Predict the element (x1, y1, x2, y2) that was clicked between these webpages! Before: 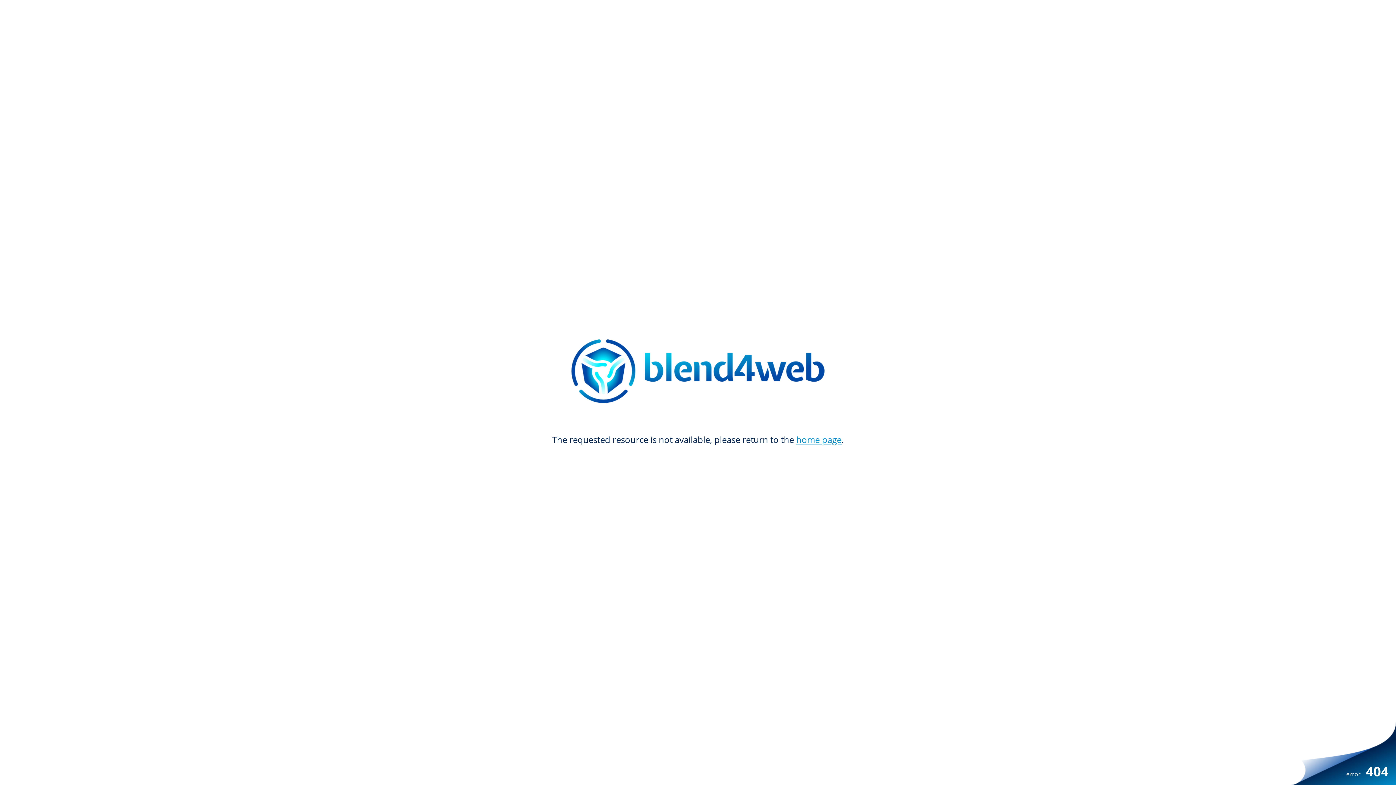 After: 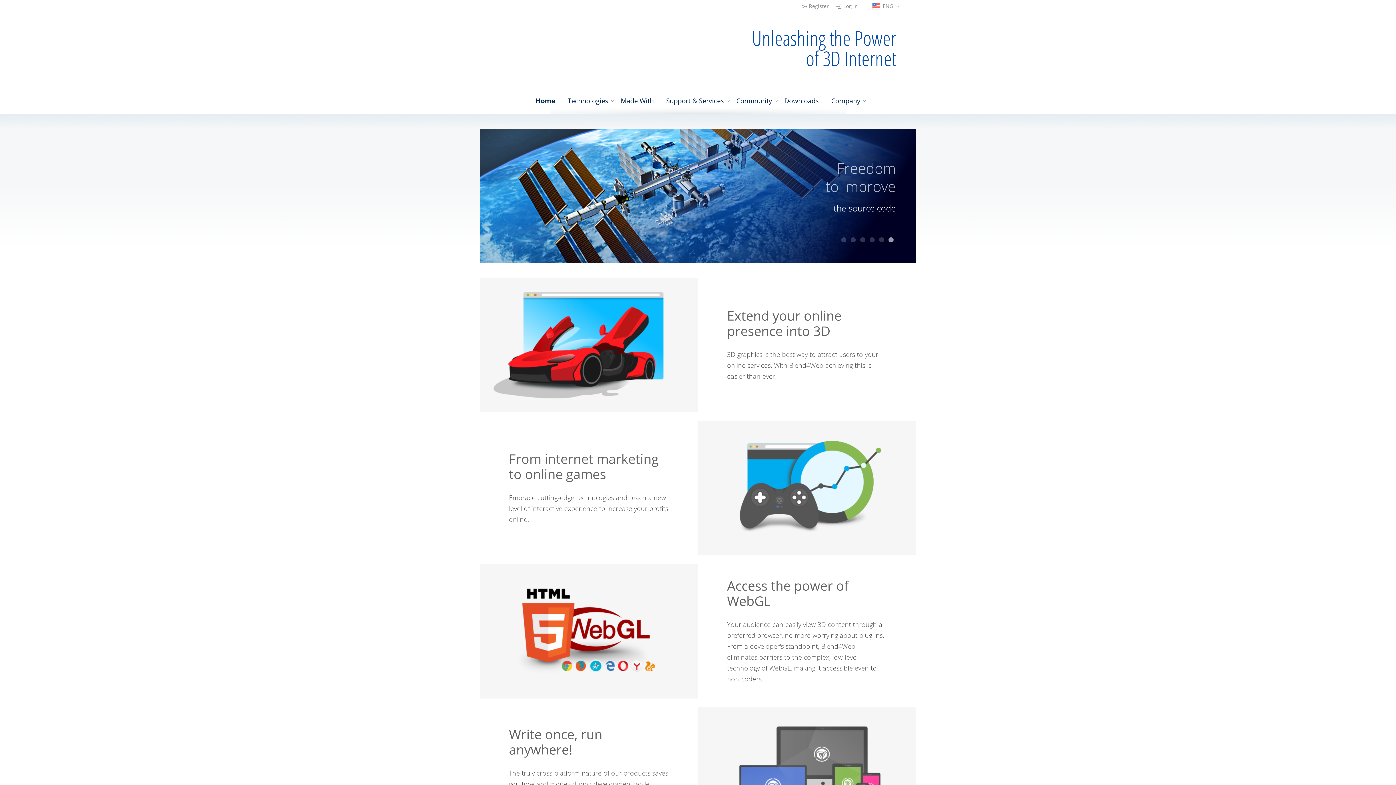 Action: bbox: (349, 339, 1047, 403)